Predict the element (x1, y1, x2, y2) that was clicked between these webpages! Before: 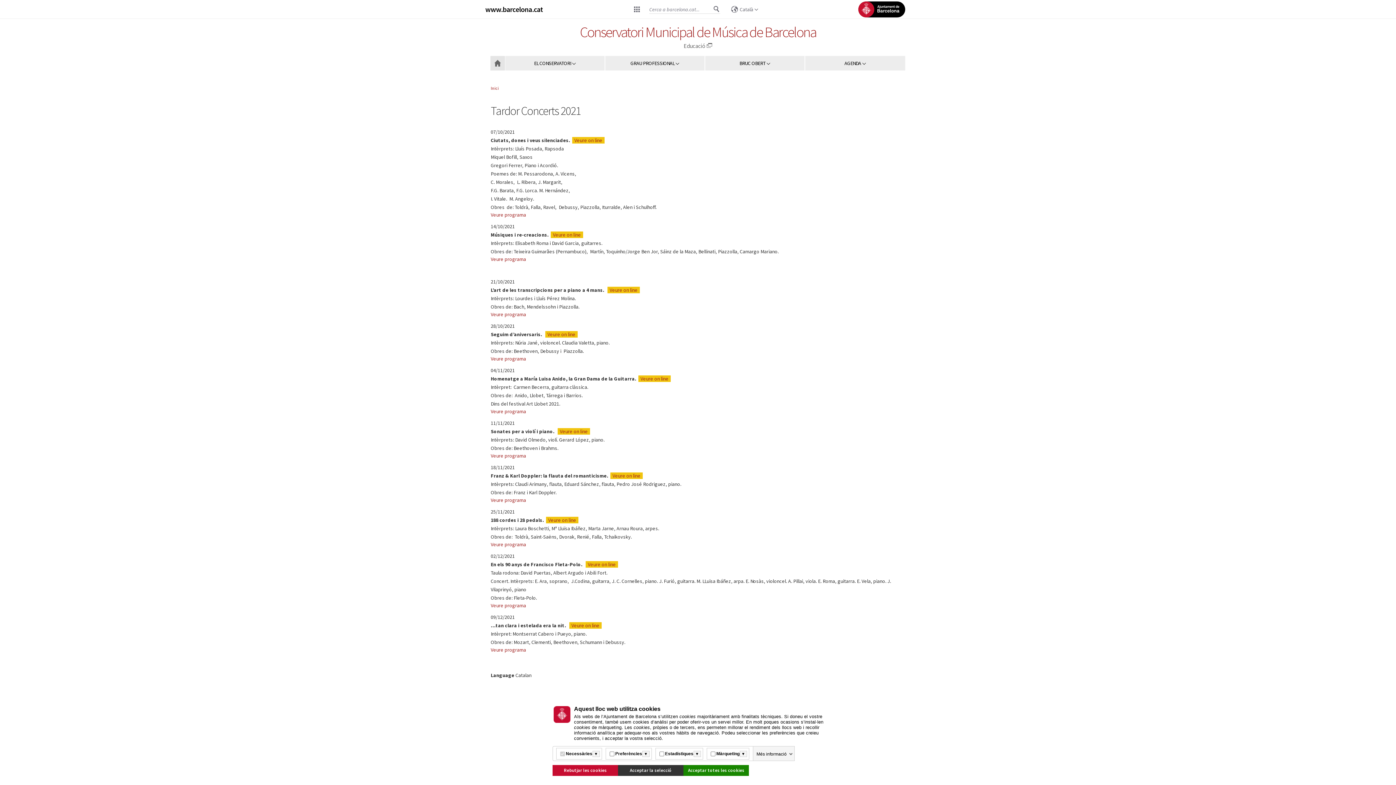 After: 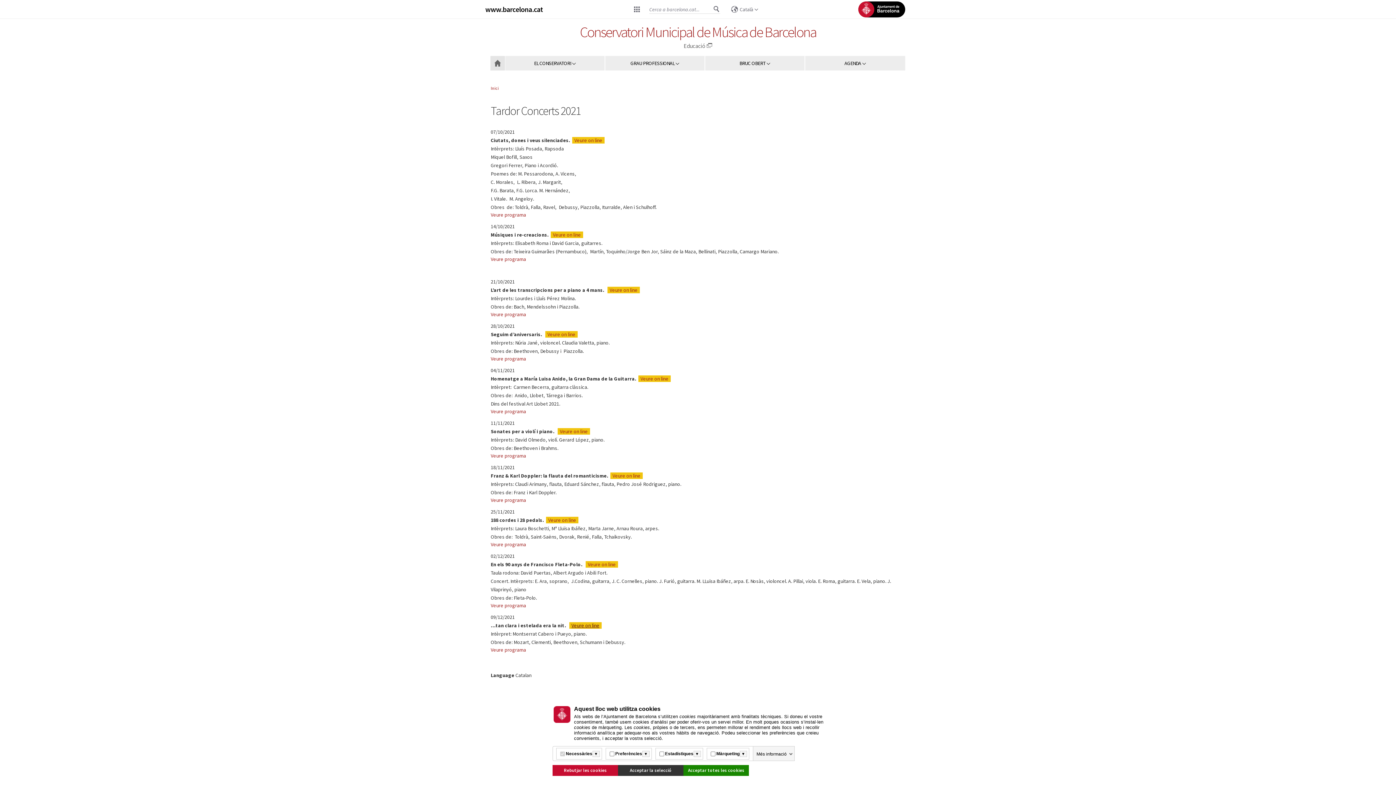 Action: bbox: (571, 622, 599, 629) label: Veure on line